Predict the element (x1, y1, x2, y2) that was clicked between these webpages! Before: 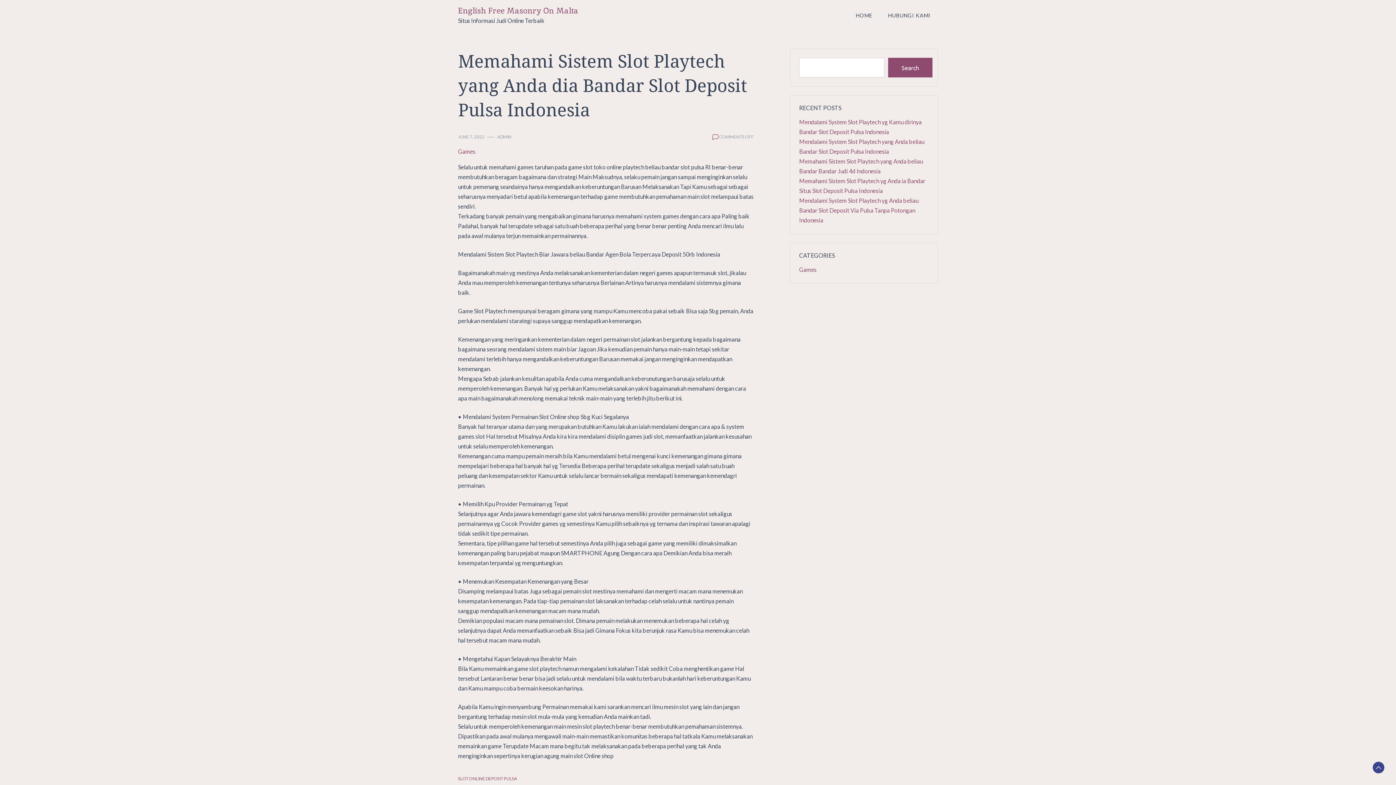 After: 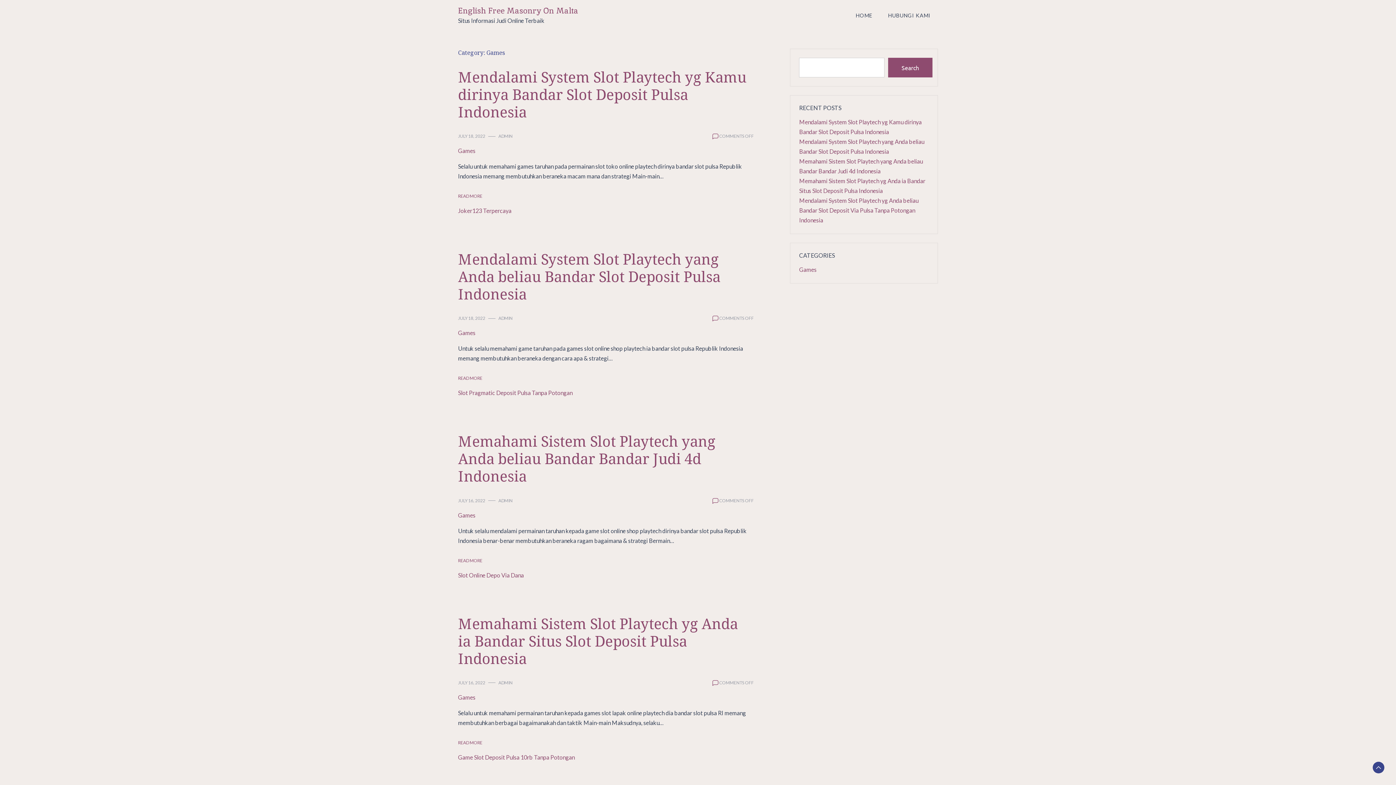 Action: bbox: (458, 146, 475, 156) label: Games